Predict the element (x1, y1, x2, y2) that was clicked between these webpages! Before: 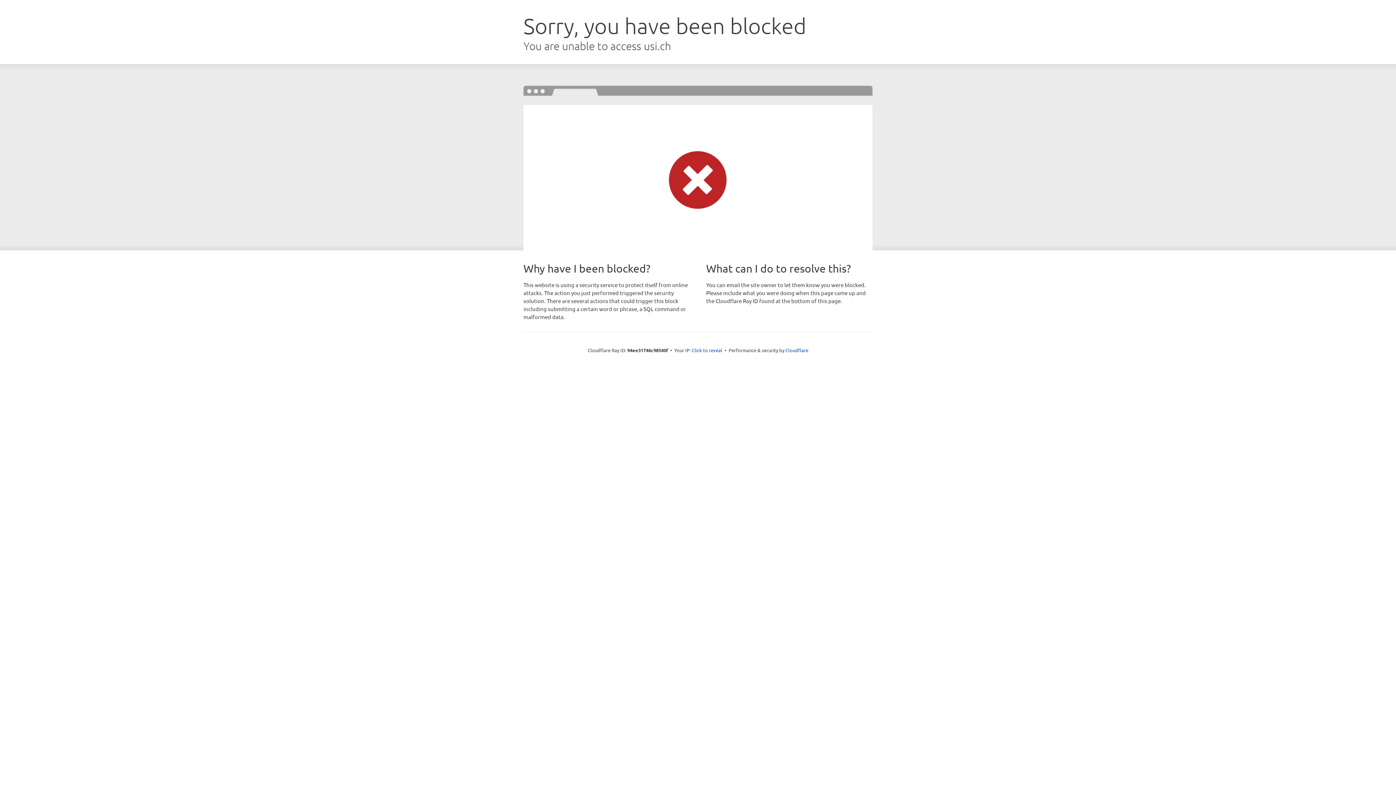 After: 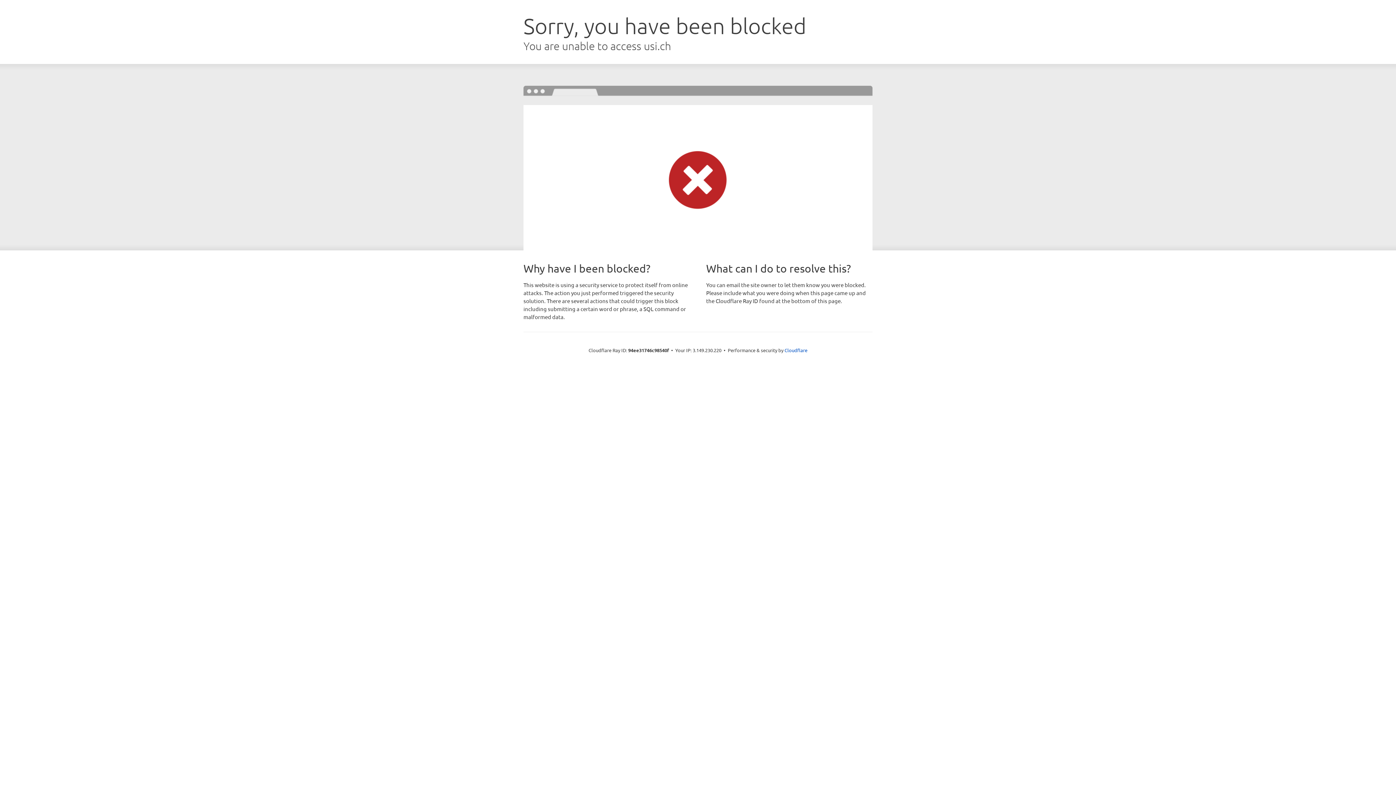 Action: bbox: (692, 346, 722, 353) label: Click to reveal